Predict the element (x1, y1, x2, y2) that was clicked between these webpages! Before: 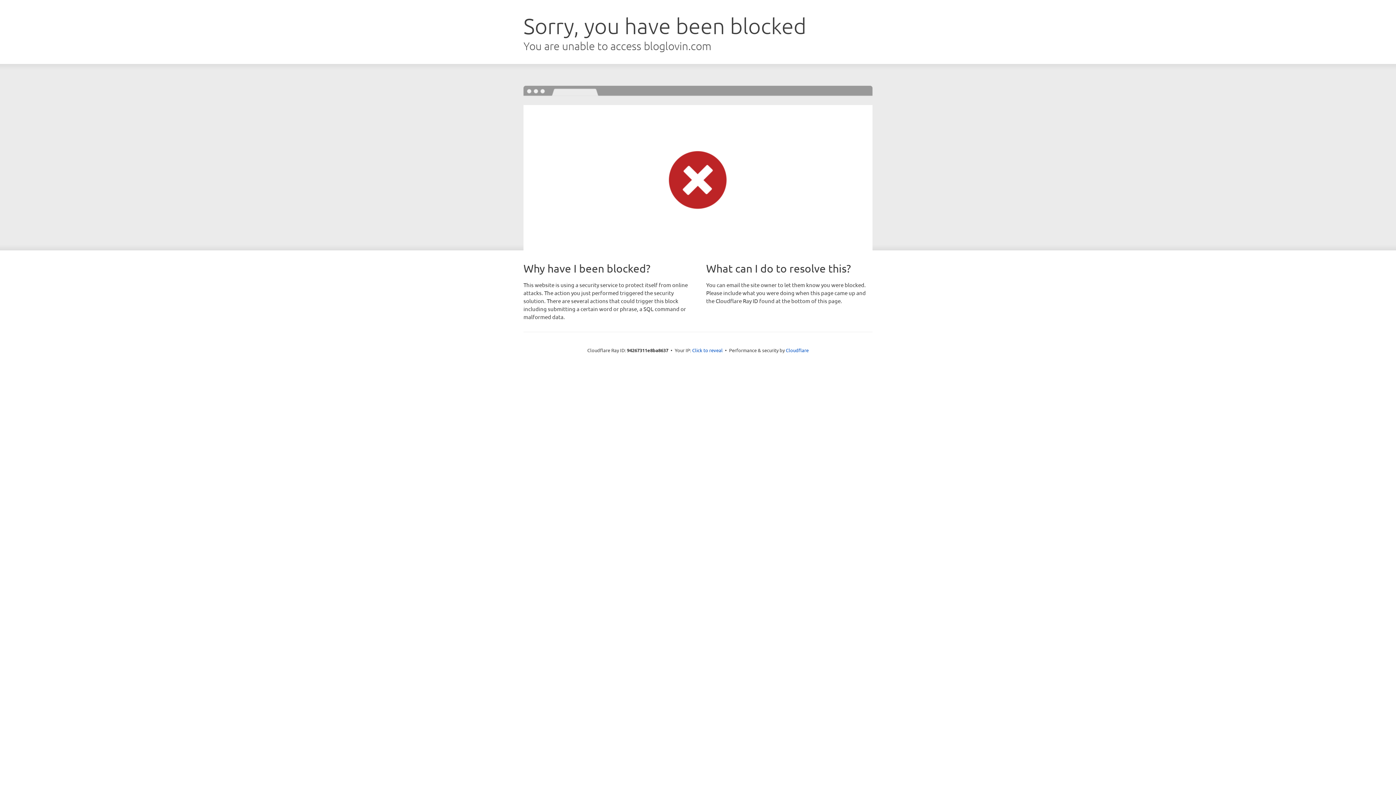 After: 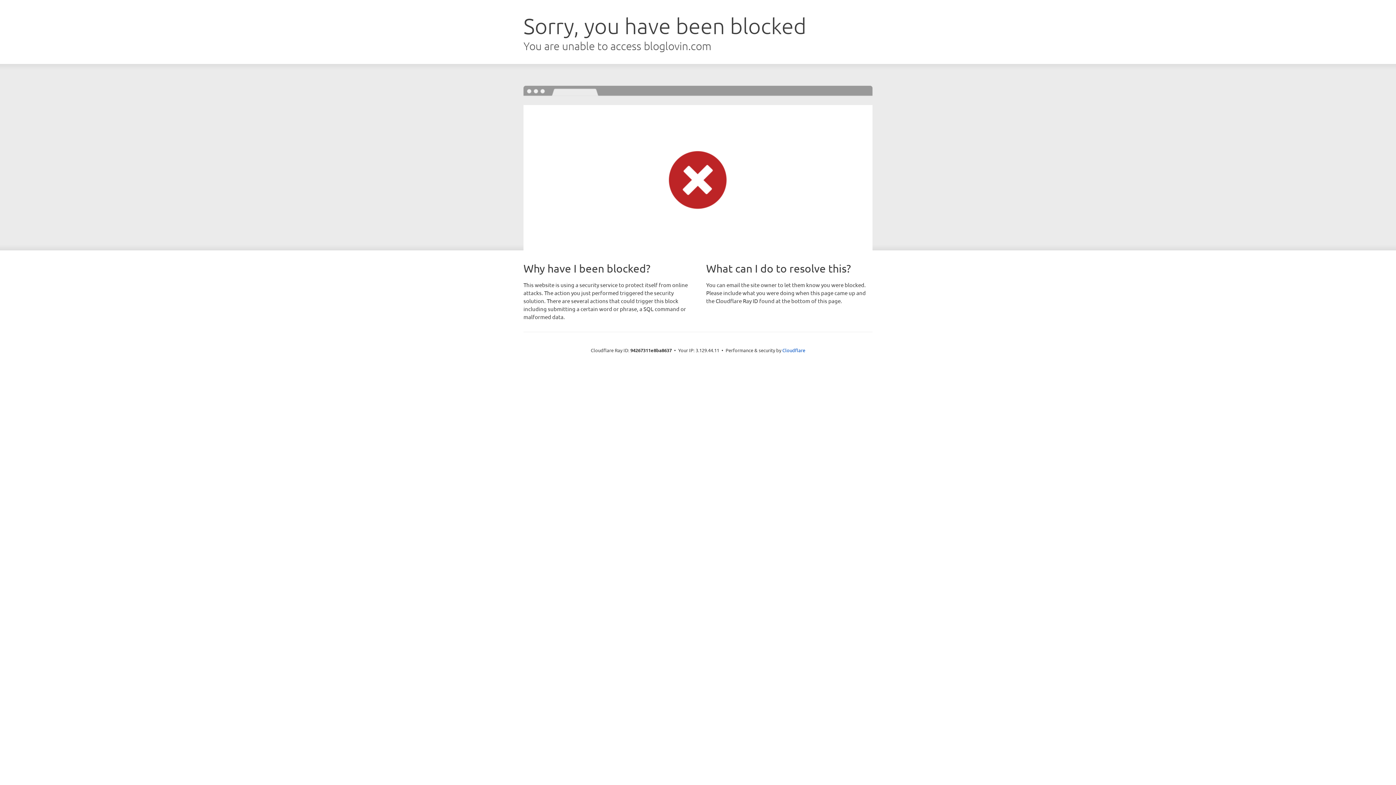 Action: bbox: (692, 346, 722, 353) label: Click to reveal